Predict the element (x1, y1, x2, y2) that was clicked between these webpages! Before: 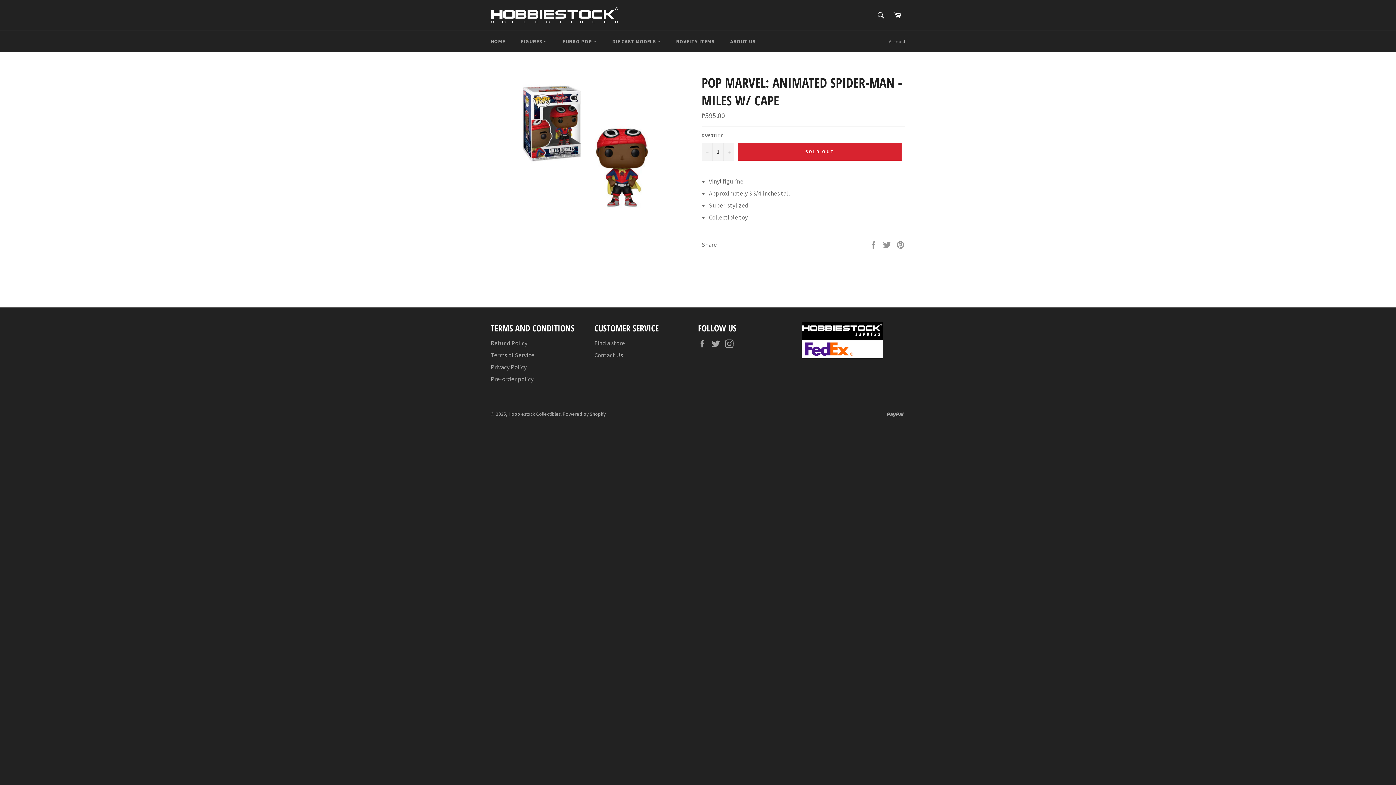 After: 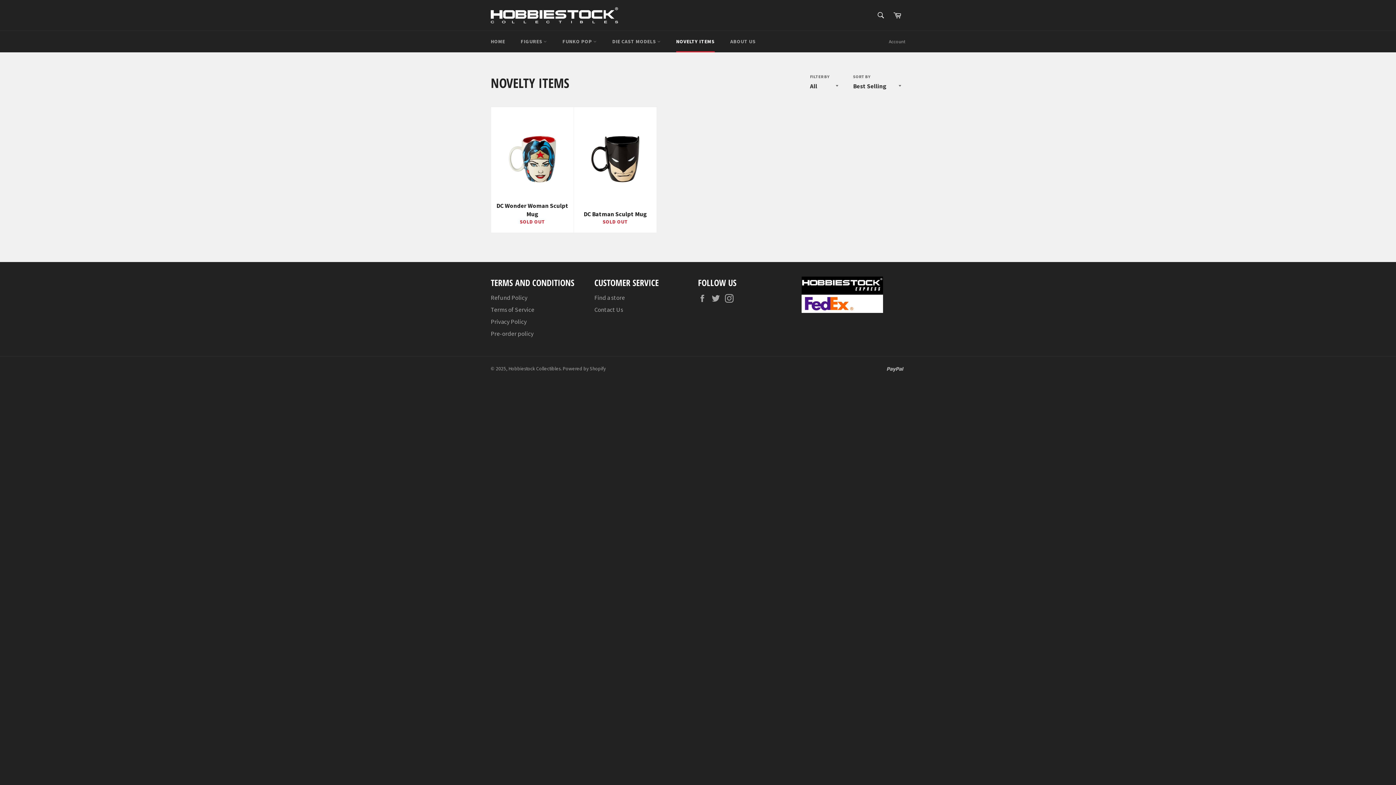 Action: label: NOVELTY ITEMS bbox: (669, 30, 722, 52)